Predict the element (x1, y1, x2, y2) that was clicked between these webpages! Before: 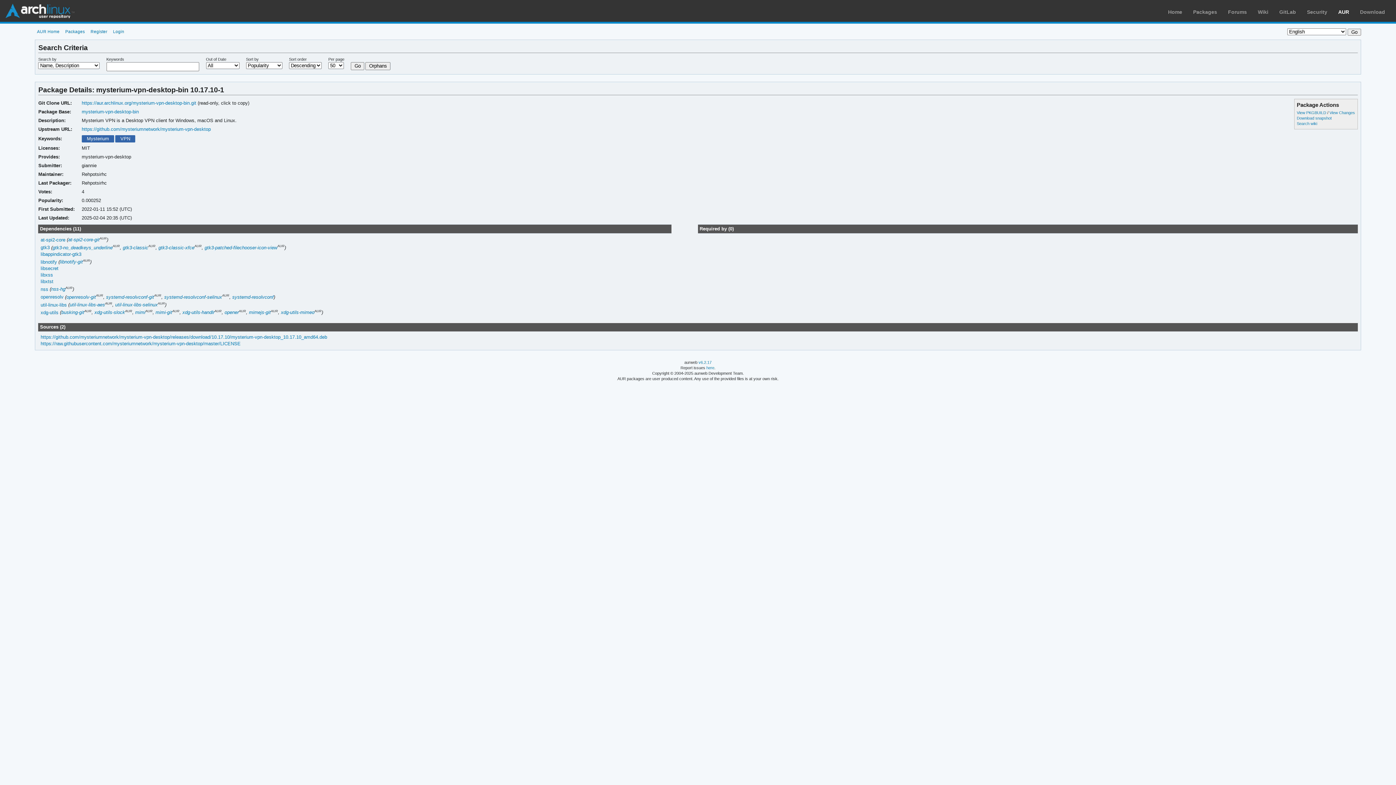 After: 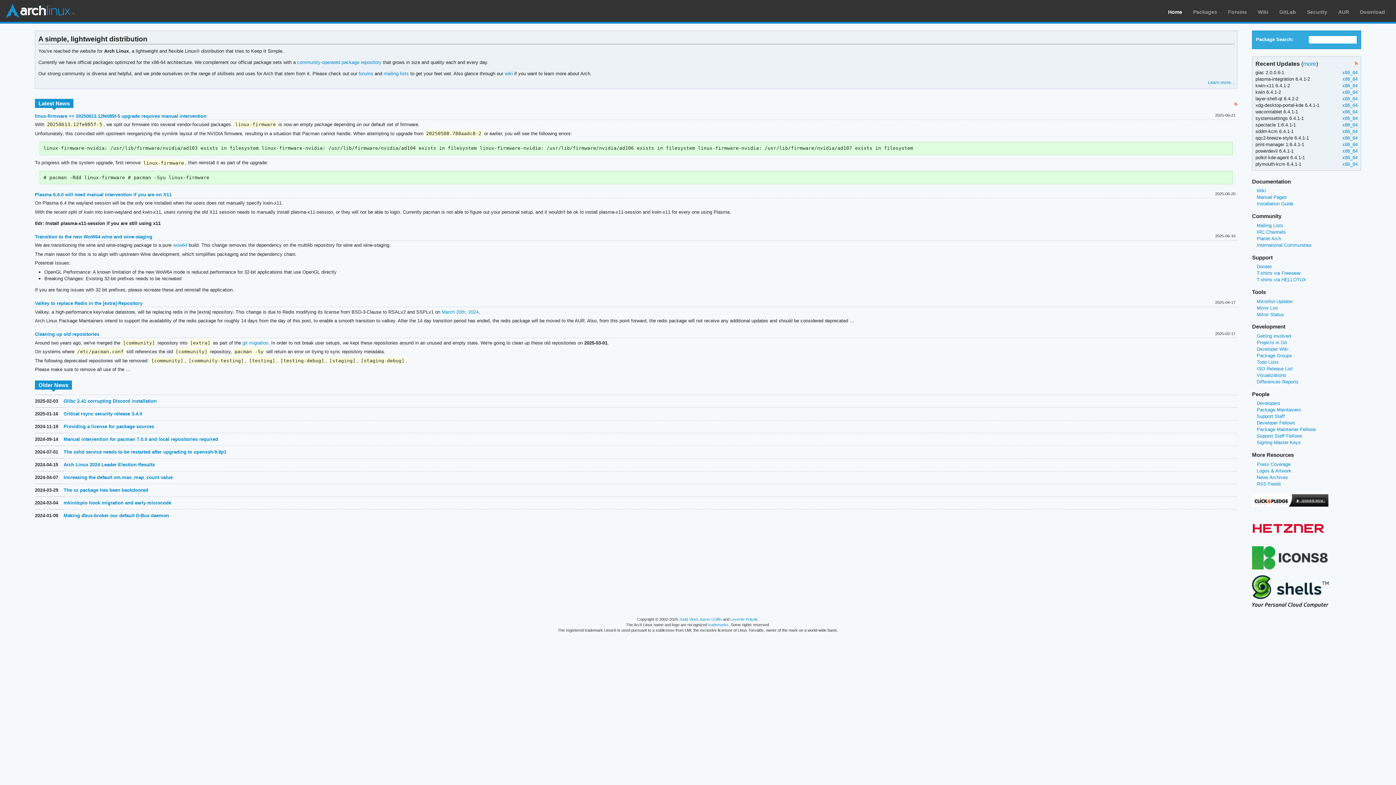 Action: label: Home bbox: (1168, 9, 1182, 14)